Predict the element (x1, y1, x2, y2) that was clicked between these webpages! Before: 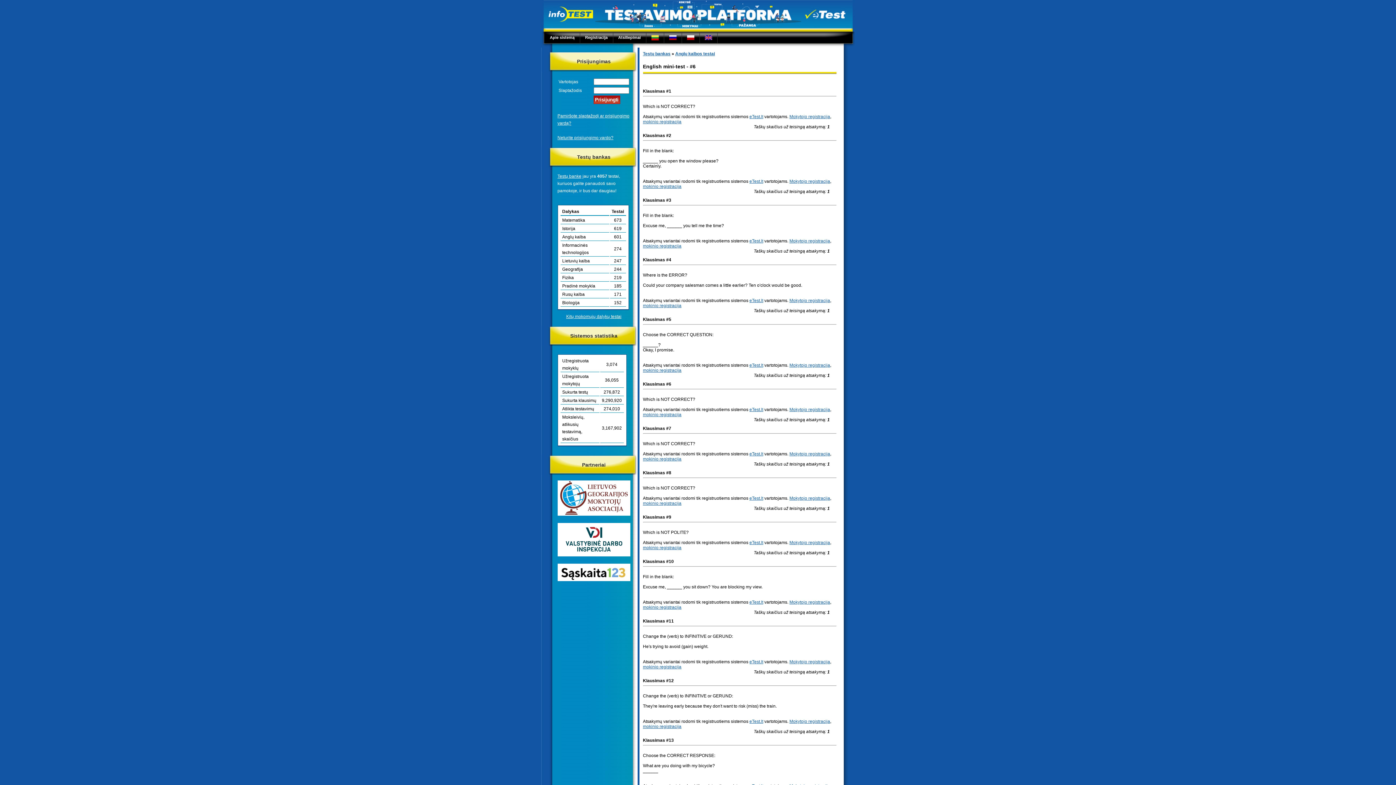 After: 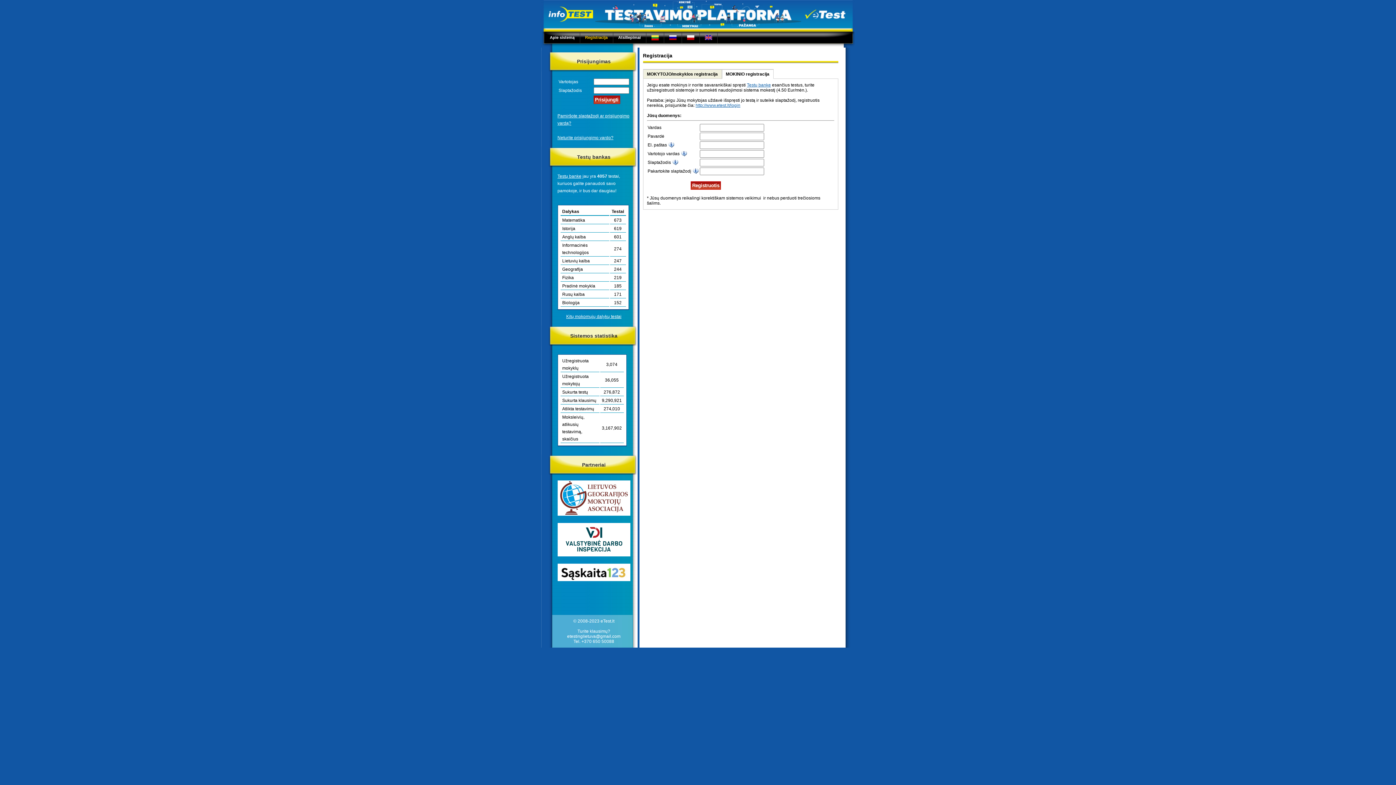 Action: bbox: (643, 243, 681, 248) label: mokinio registracija